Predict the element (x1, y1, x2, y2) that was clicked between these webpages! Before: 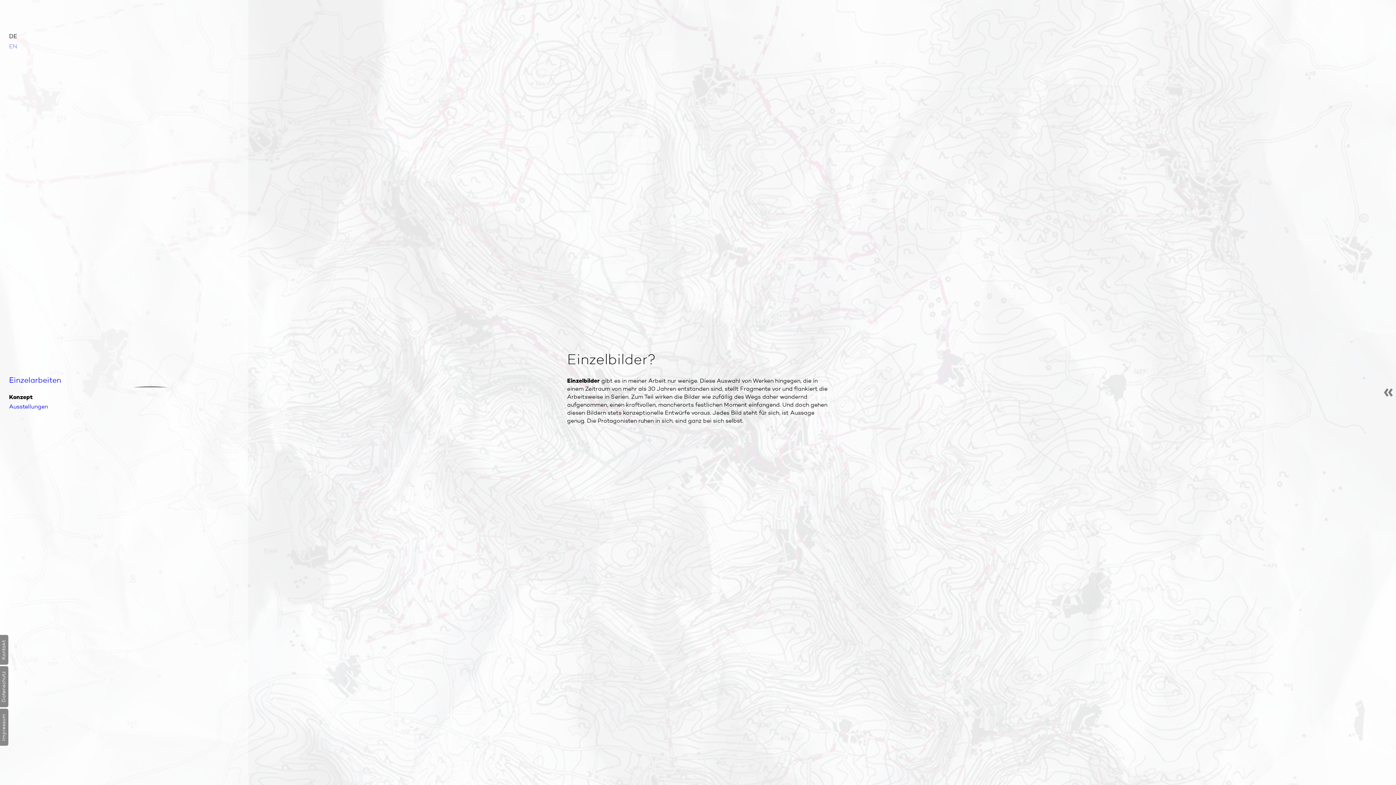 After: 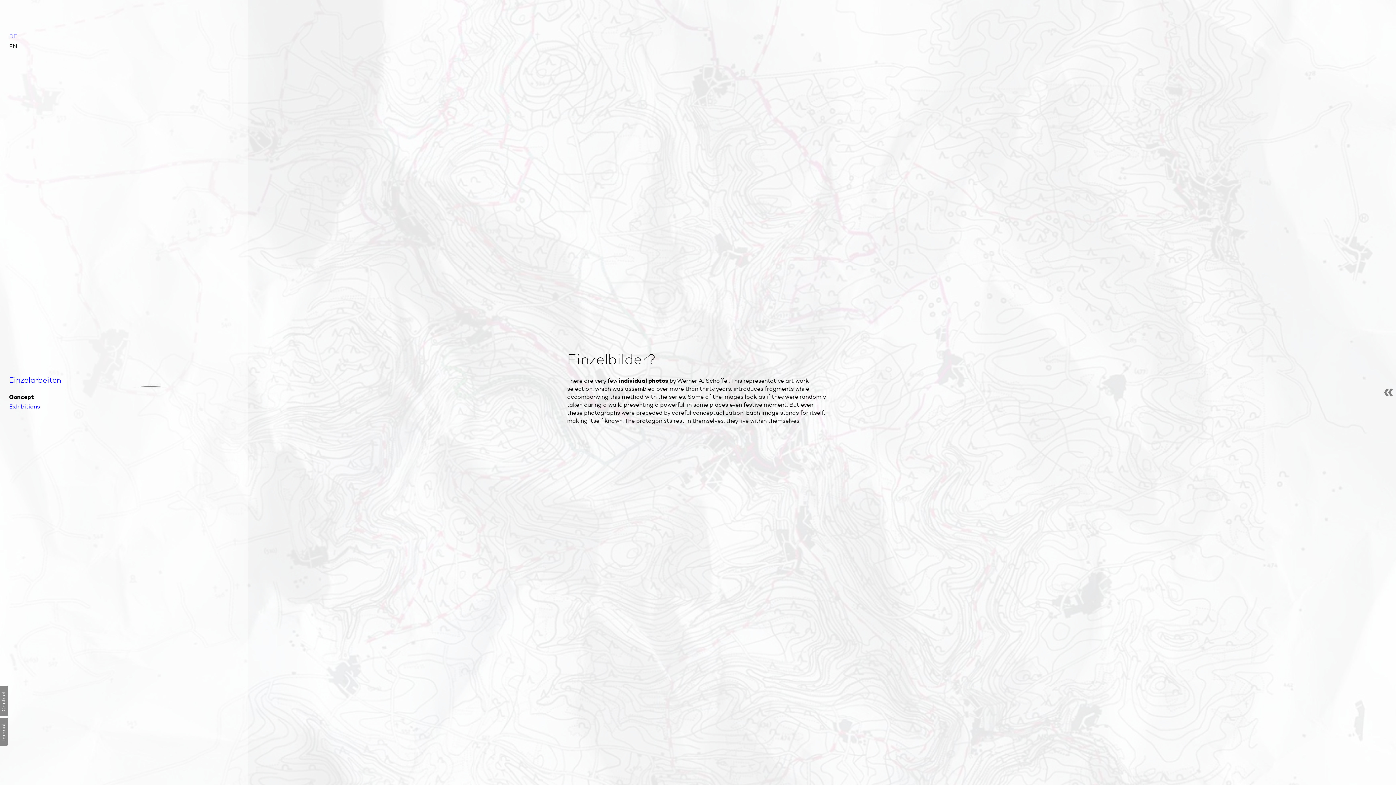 Action: label: Go to current page in Englisch bbox: (8, 41, 18, 51)